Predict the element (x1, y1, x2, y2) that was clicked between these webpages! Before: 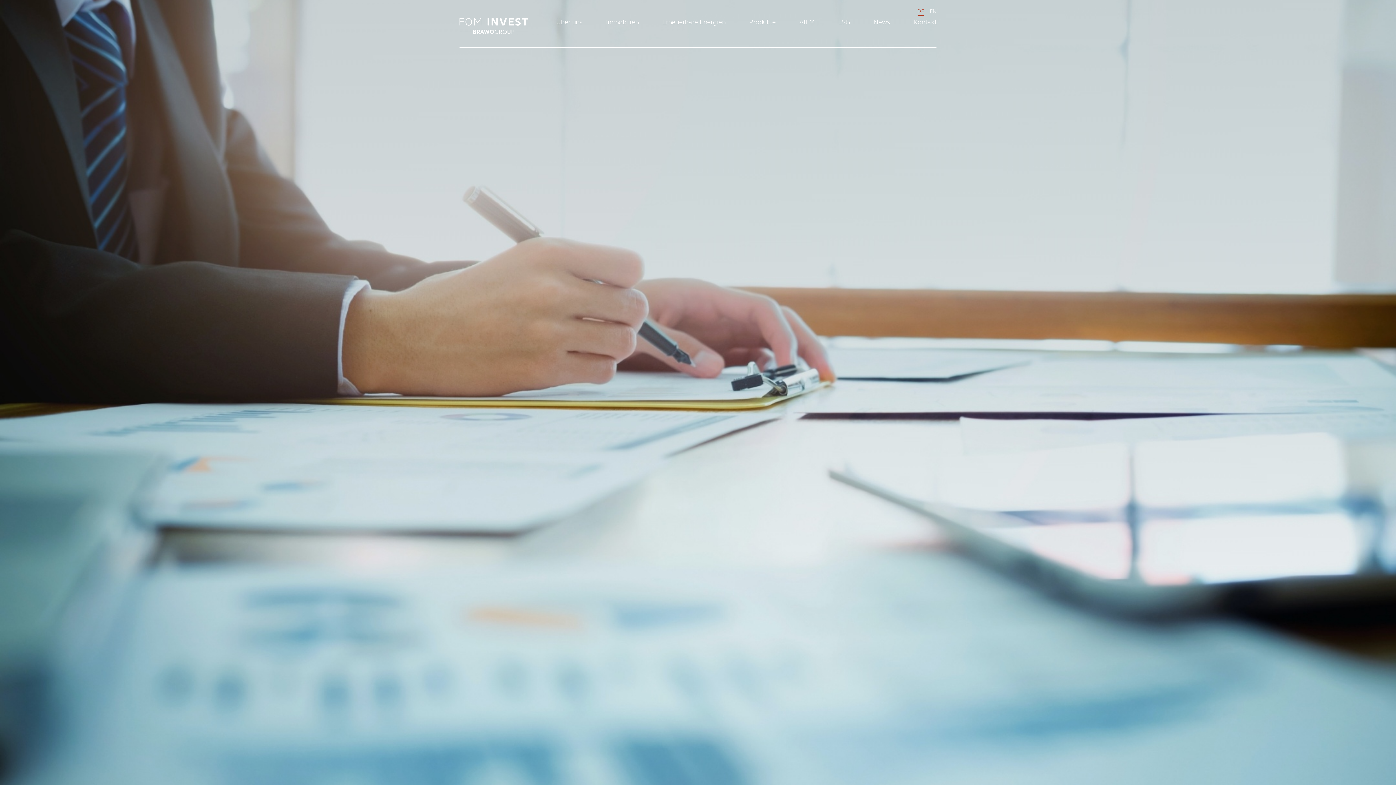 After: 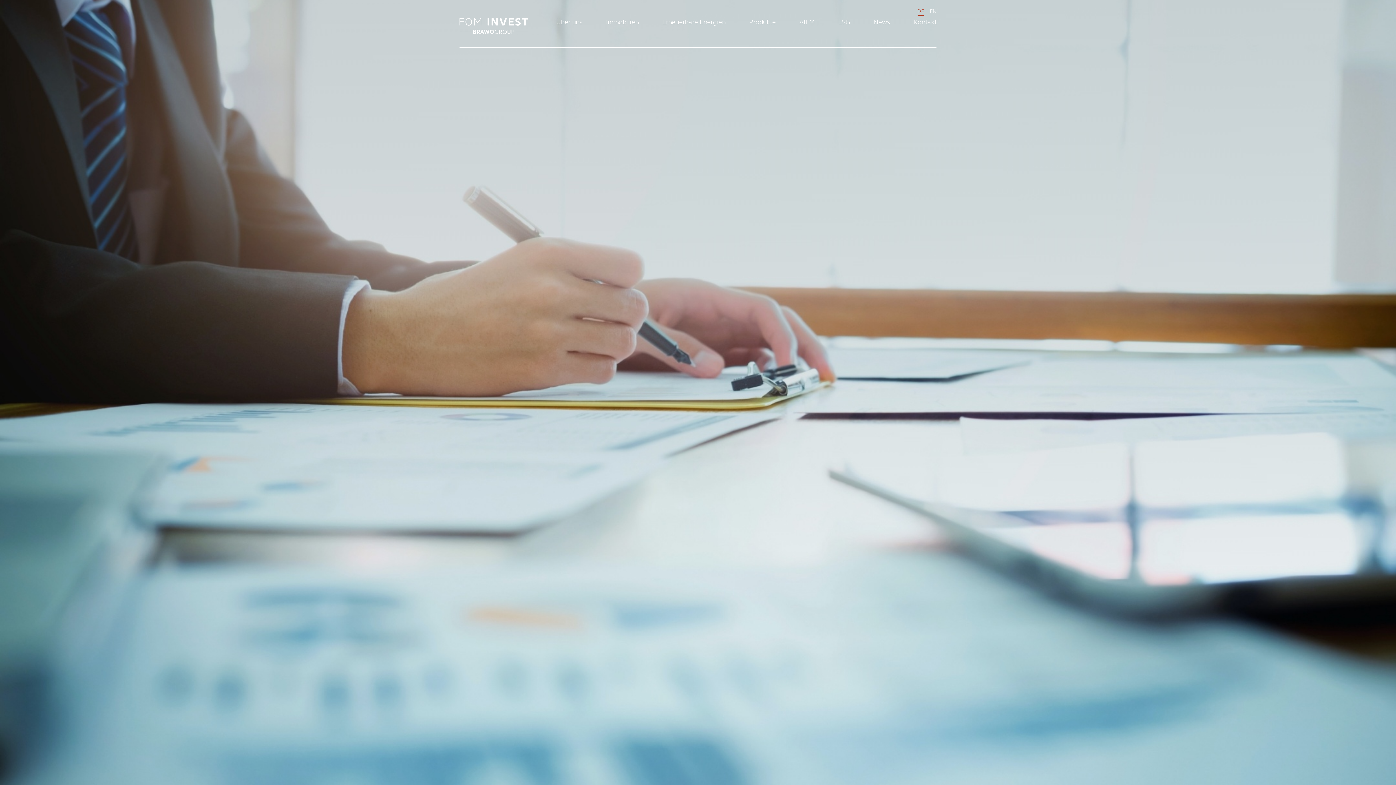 Action: label: DE bbox: (917, 8, 924, 14)